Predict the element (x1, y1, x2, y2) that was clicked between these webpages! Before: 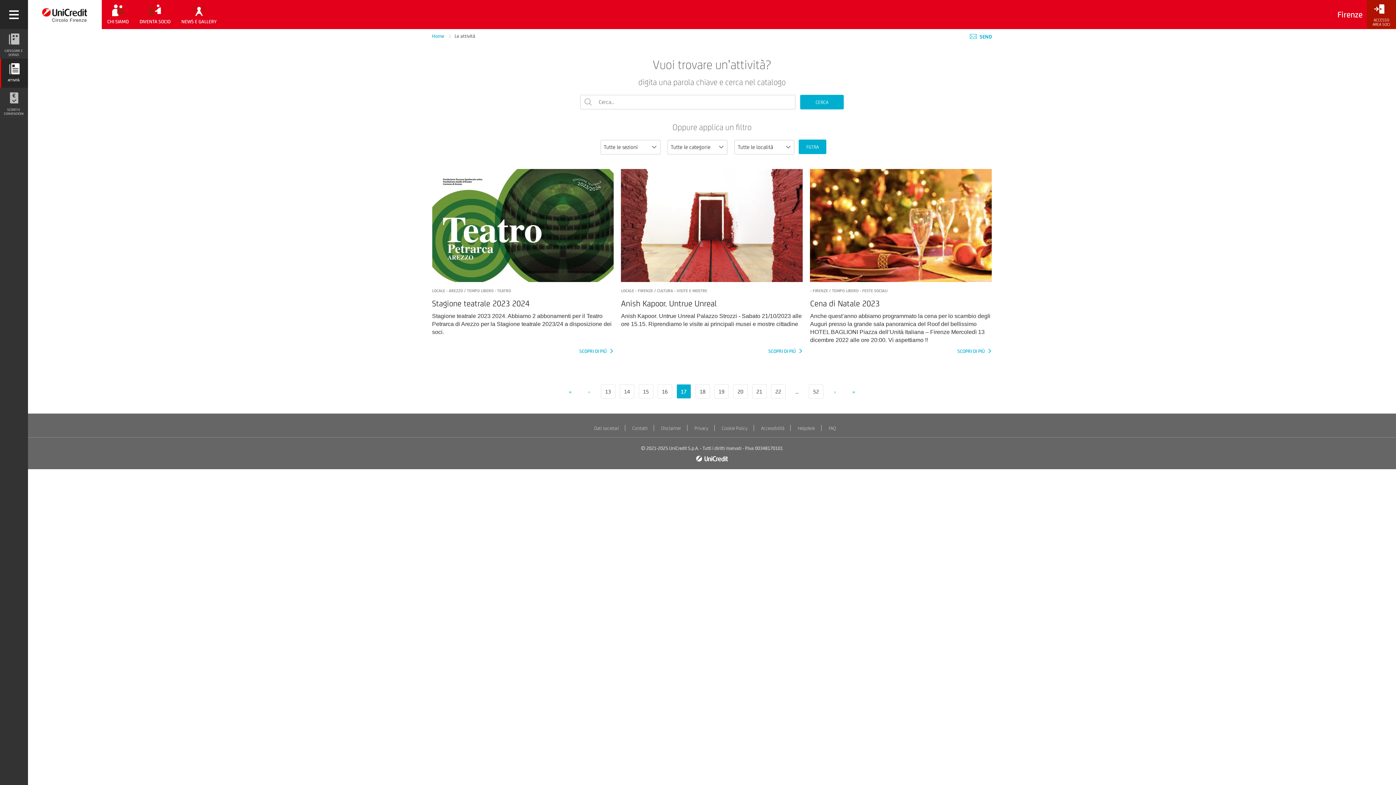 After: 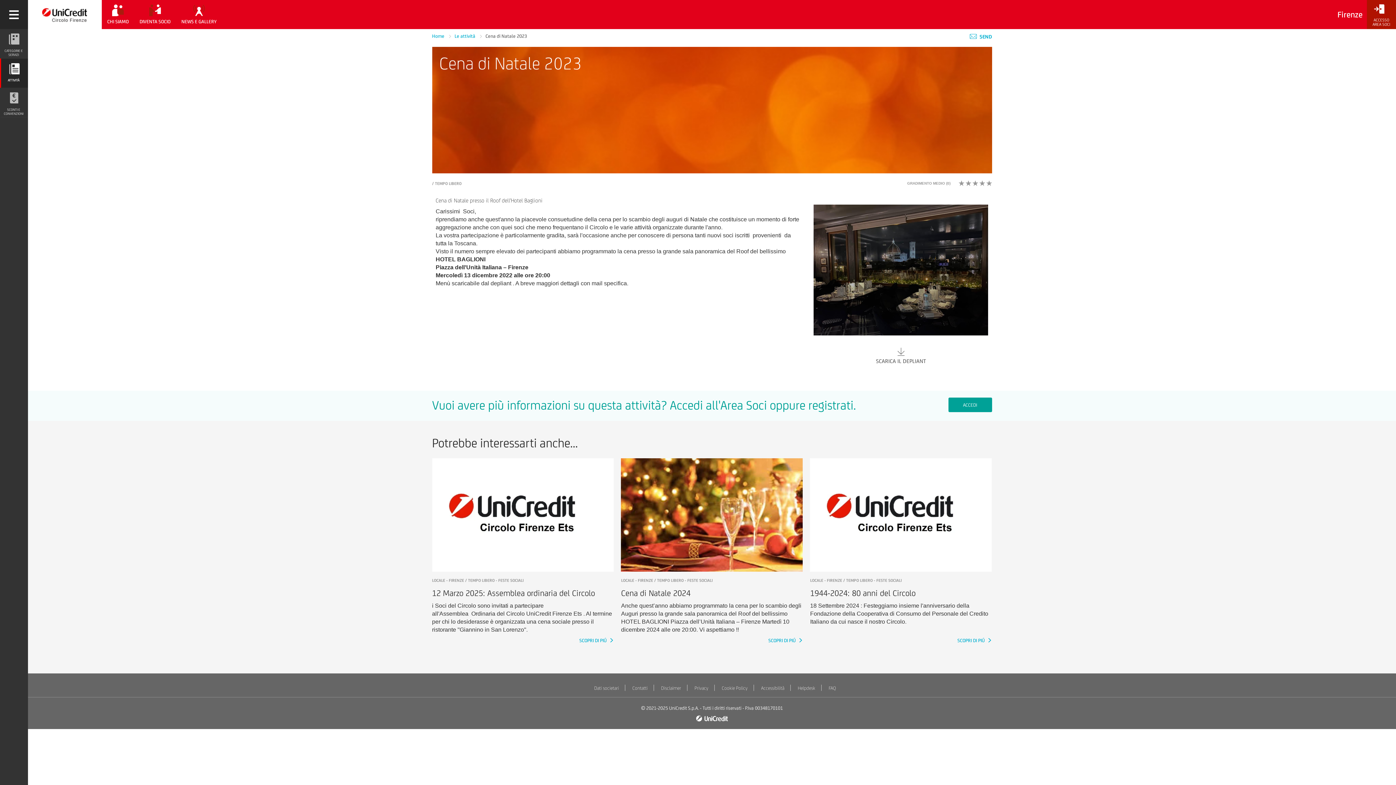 Action: bbox: (957, 348, 992, 354) label: SCOPRI DI PIÚ 